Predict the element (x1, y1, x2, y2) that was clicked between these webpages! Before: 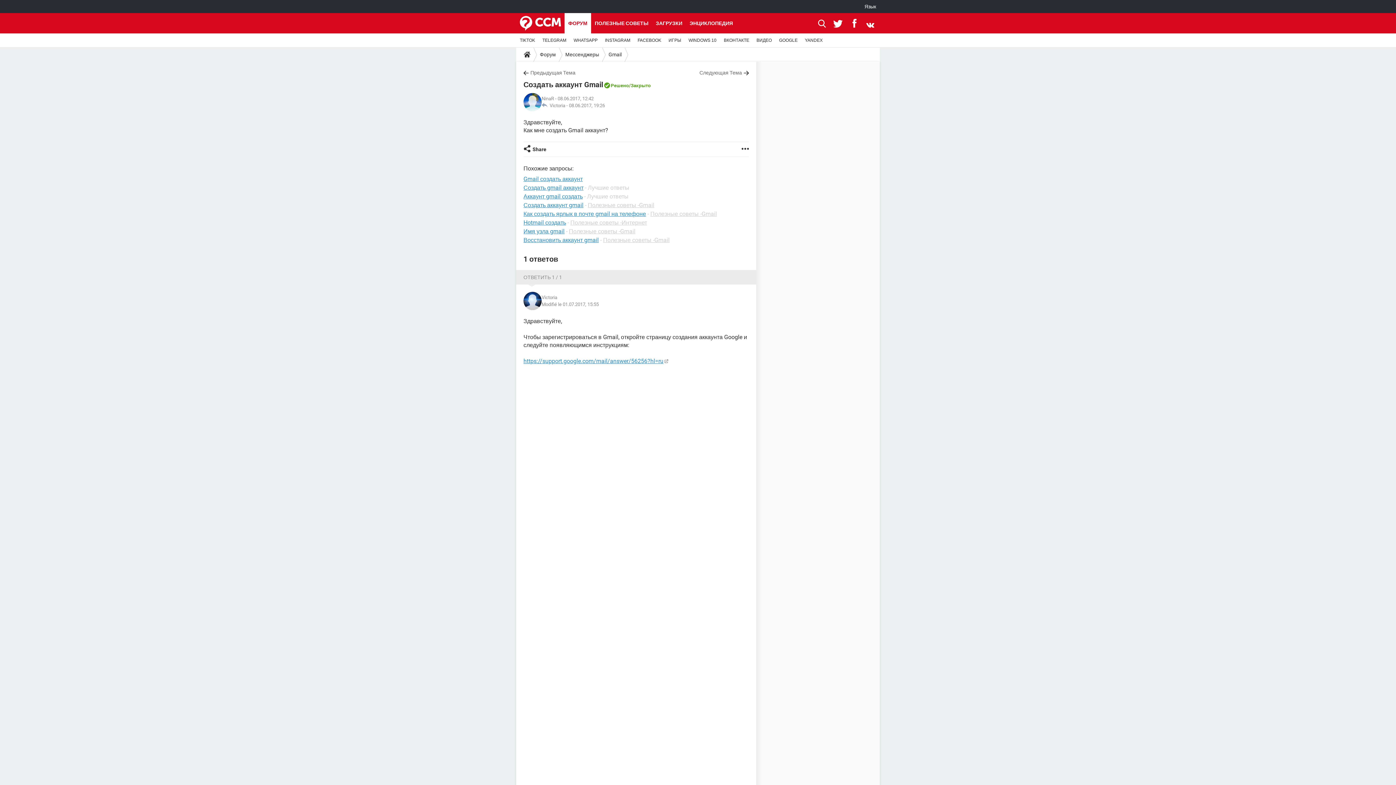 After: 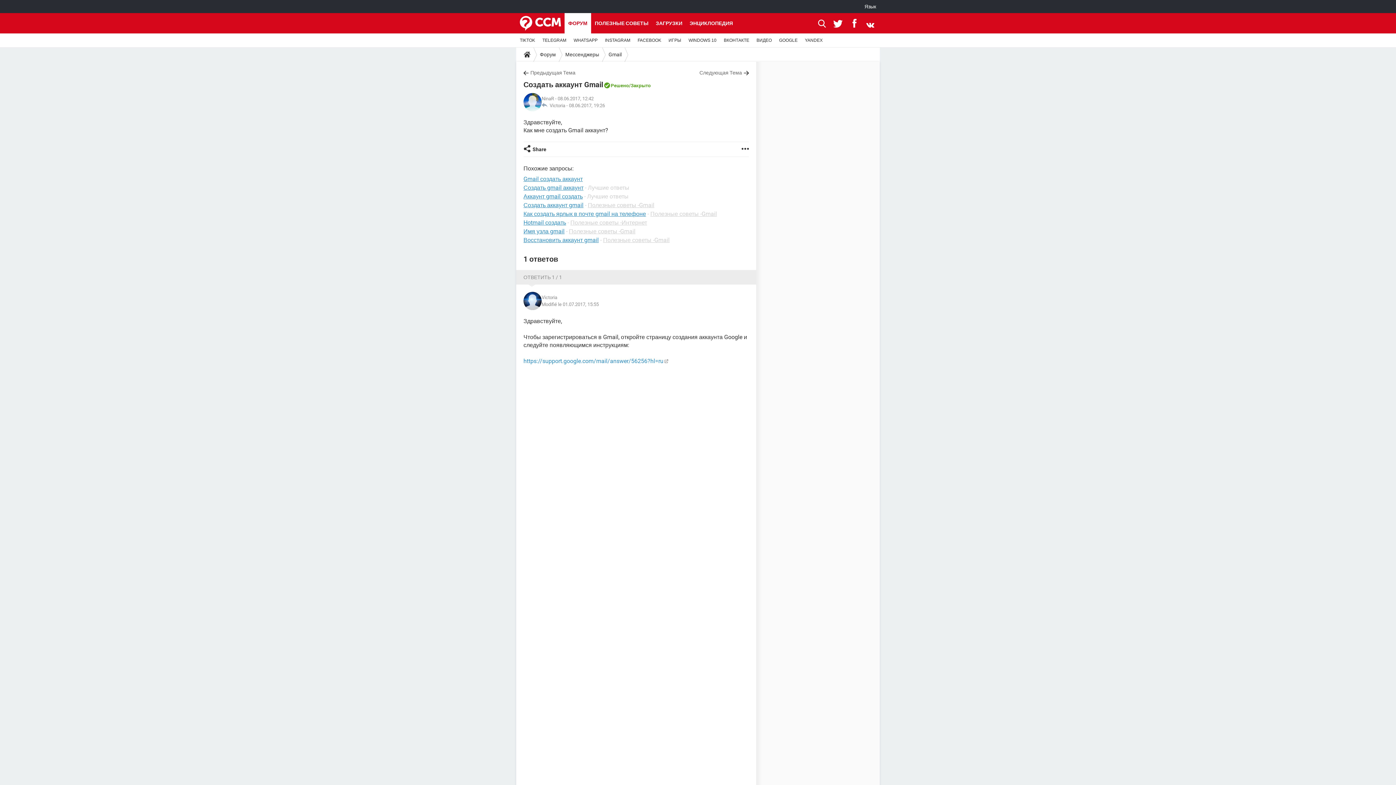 Action: bbox: (523, 357, 669, 364) label: https://support.google.com/mail/answer/56256?hl=ru